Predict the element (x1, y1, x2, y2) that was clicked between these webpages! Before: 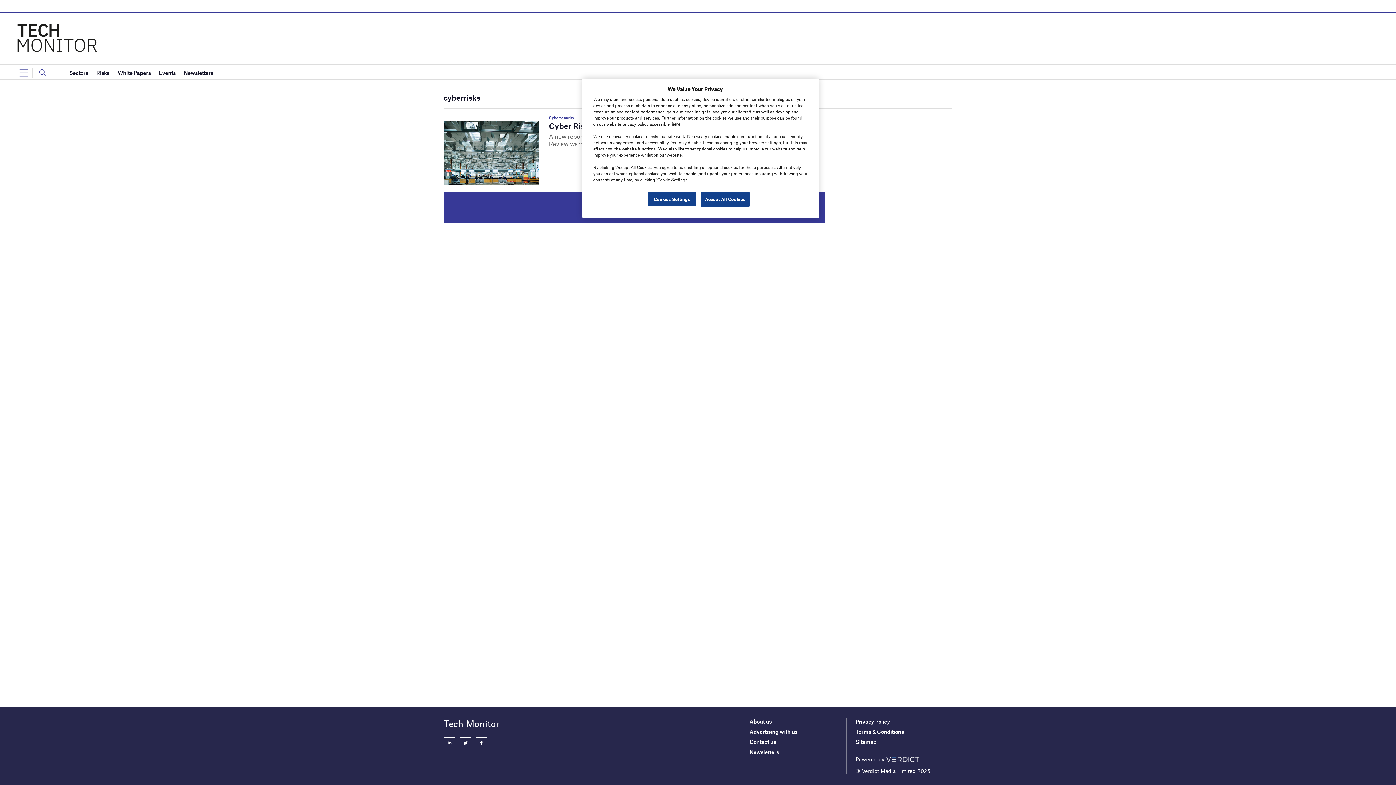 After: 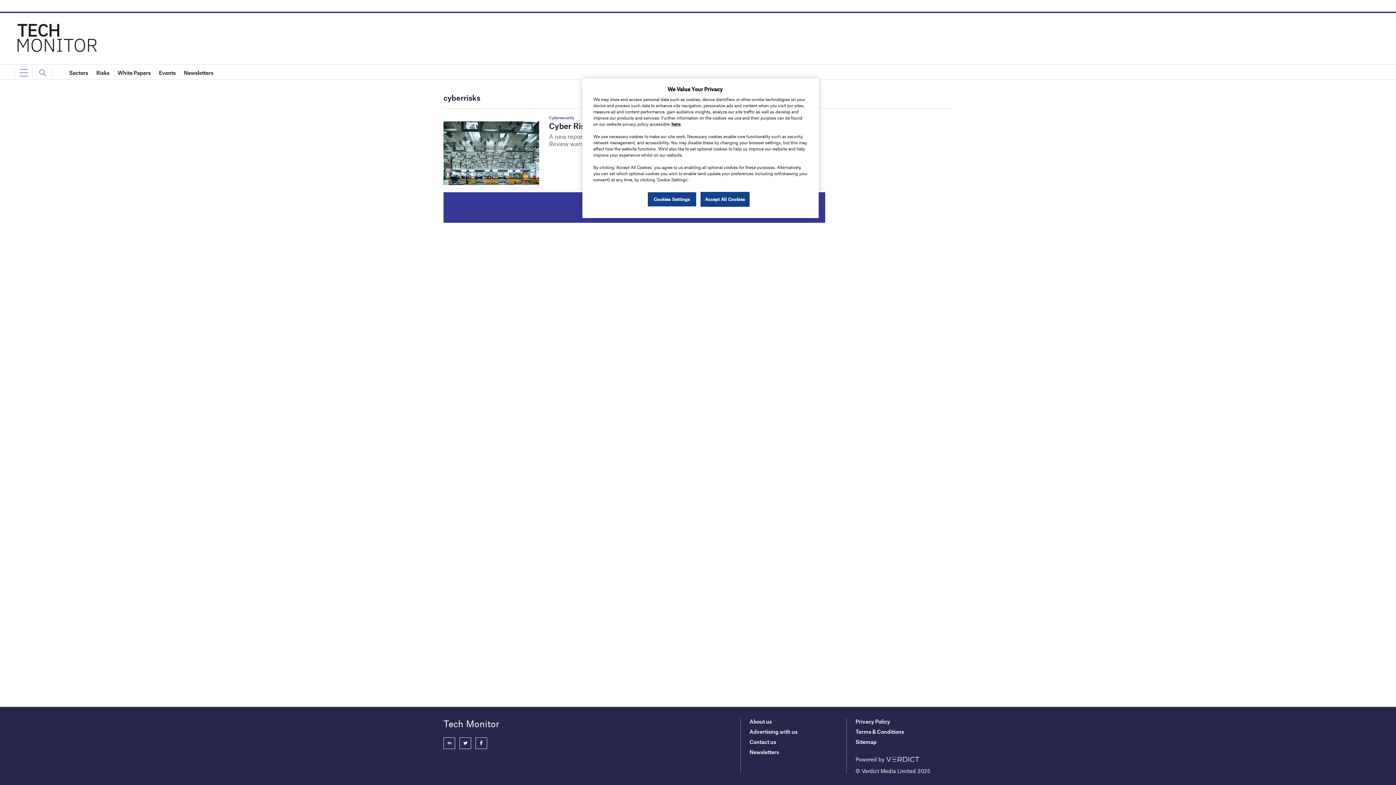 Action: bbox: (475, 737, 487, 749)